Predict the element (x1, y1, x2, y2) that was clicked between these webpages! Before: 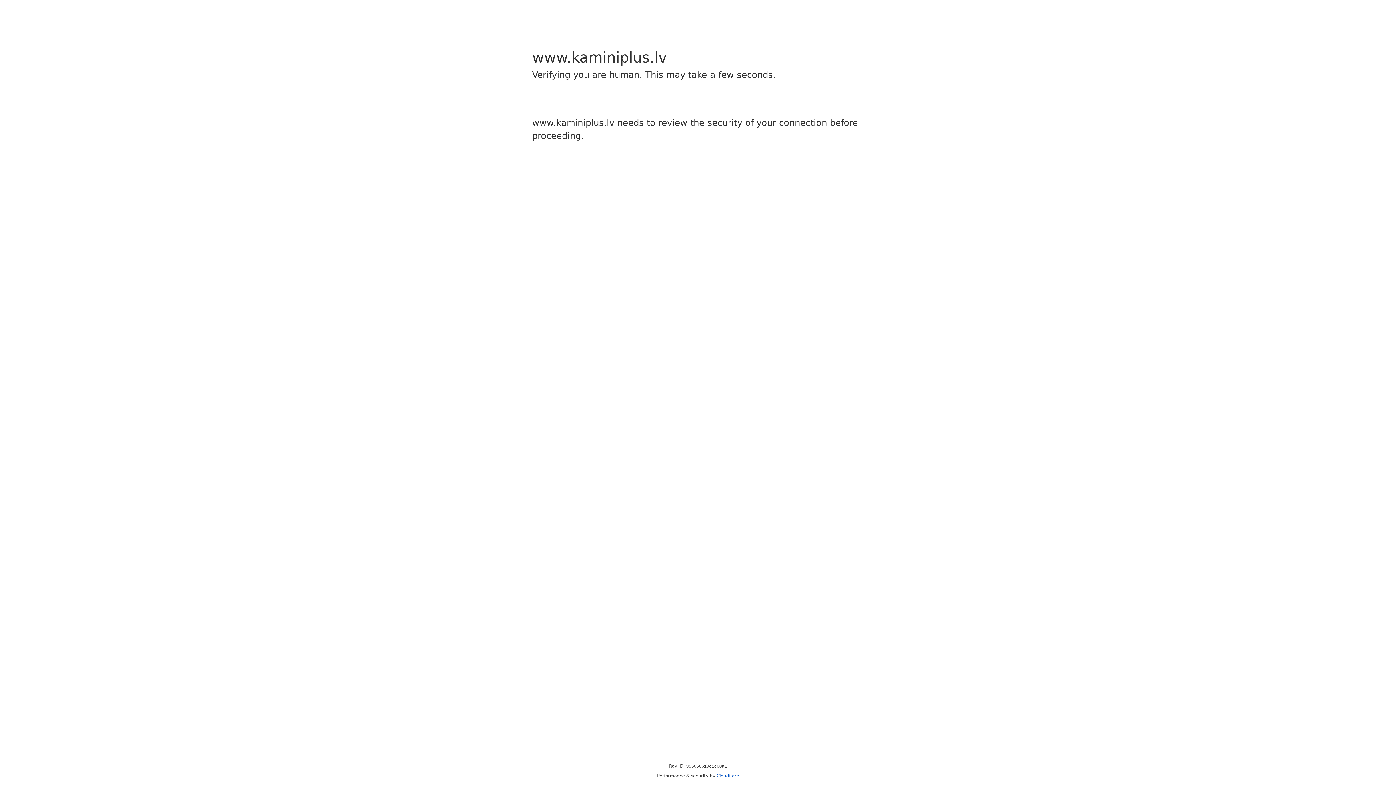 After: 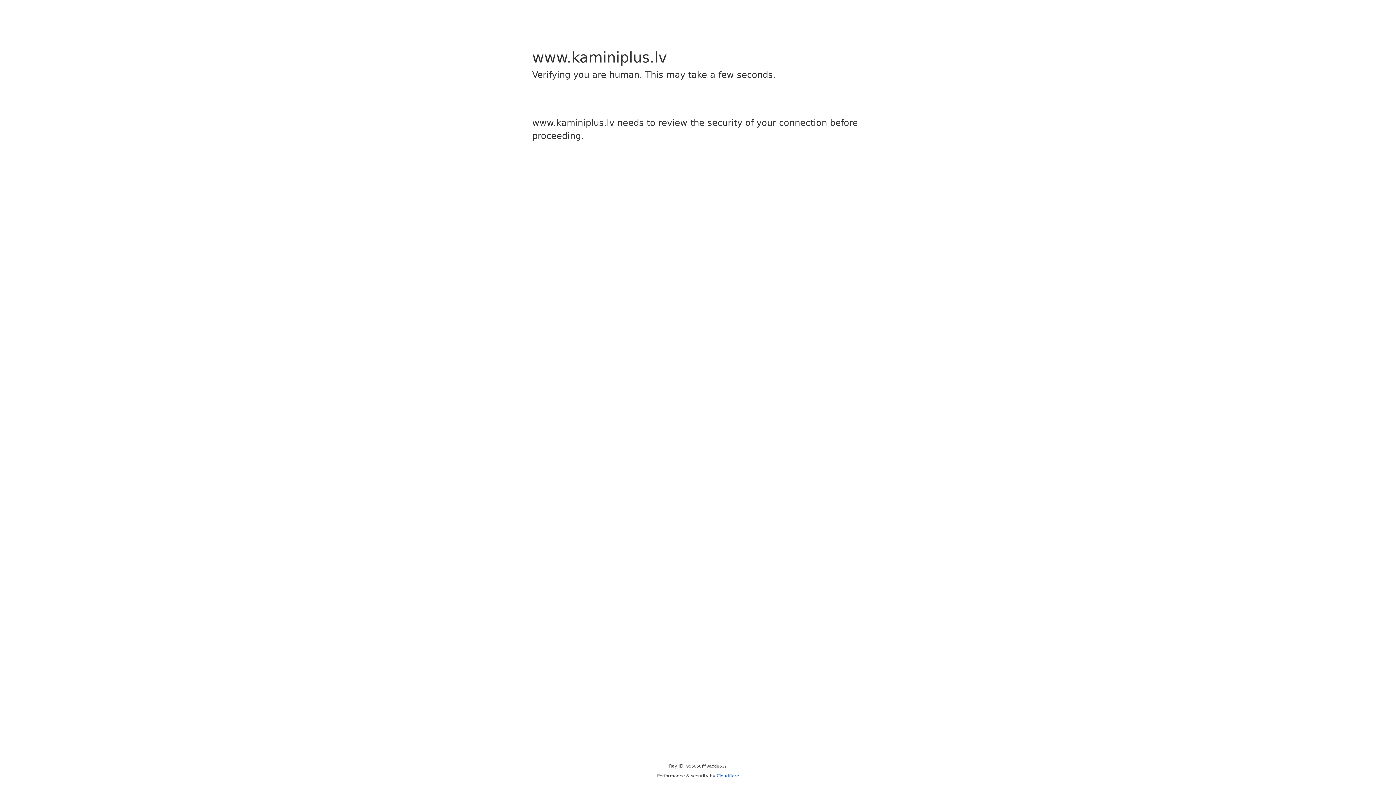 Action: bbox: (716, 773, 739, 778) label: Cloudflare